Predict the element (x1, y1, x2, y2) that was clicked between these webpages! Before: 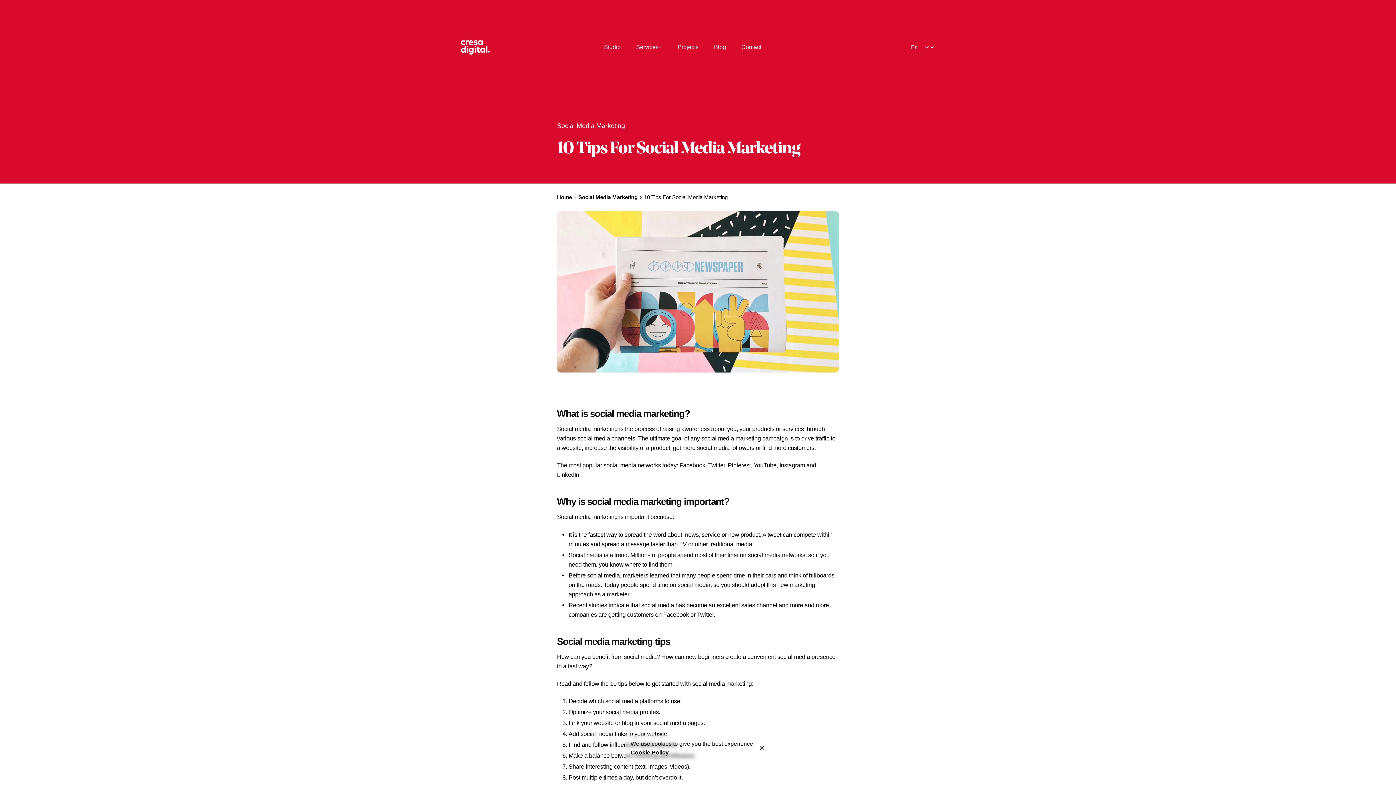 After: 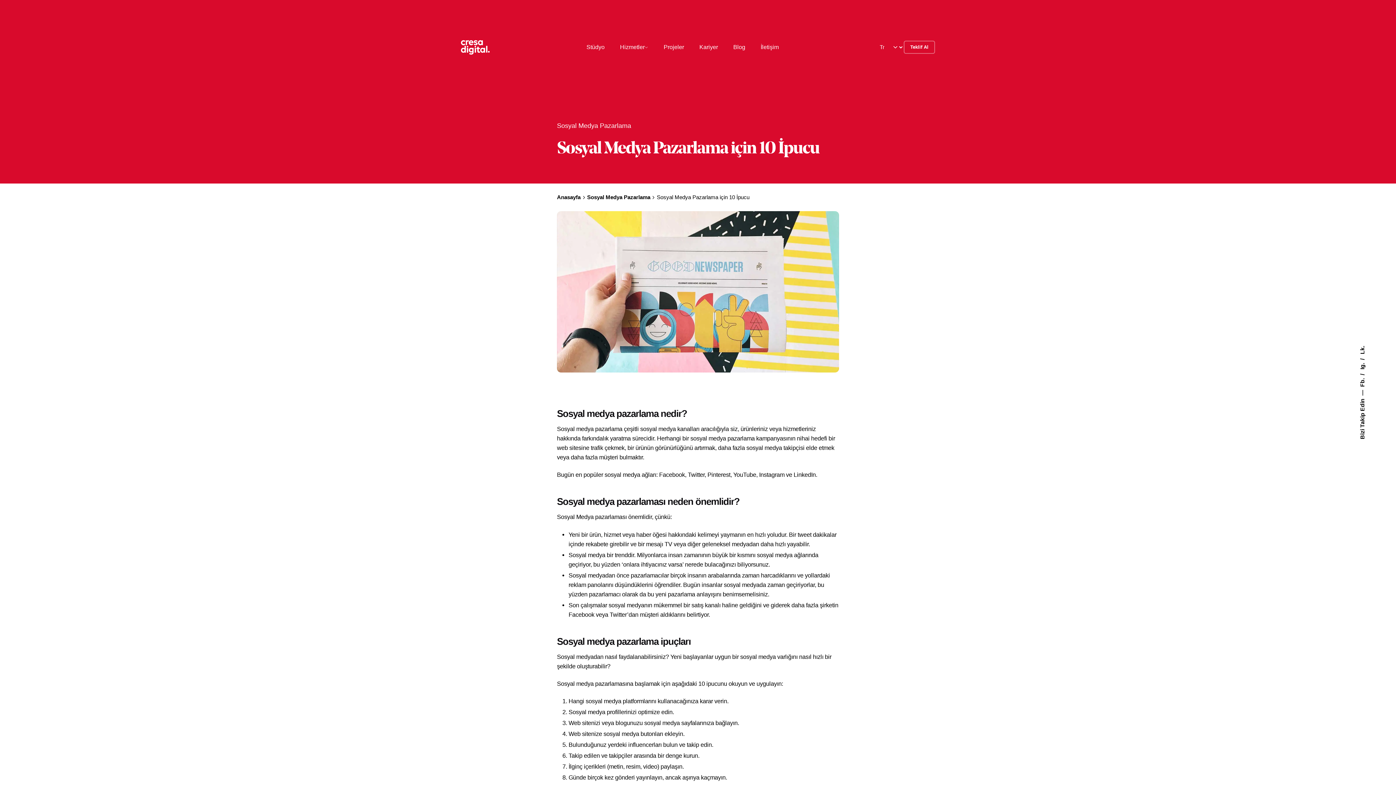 Action: bbox: (769, 39, 784, 55)